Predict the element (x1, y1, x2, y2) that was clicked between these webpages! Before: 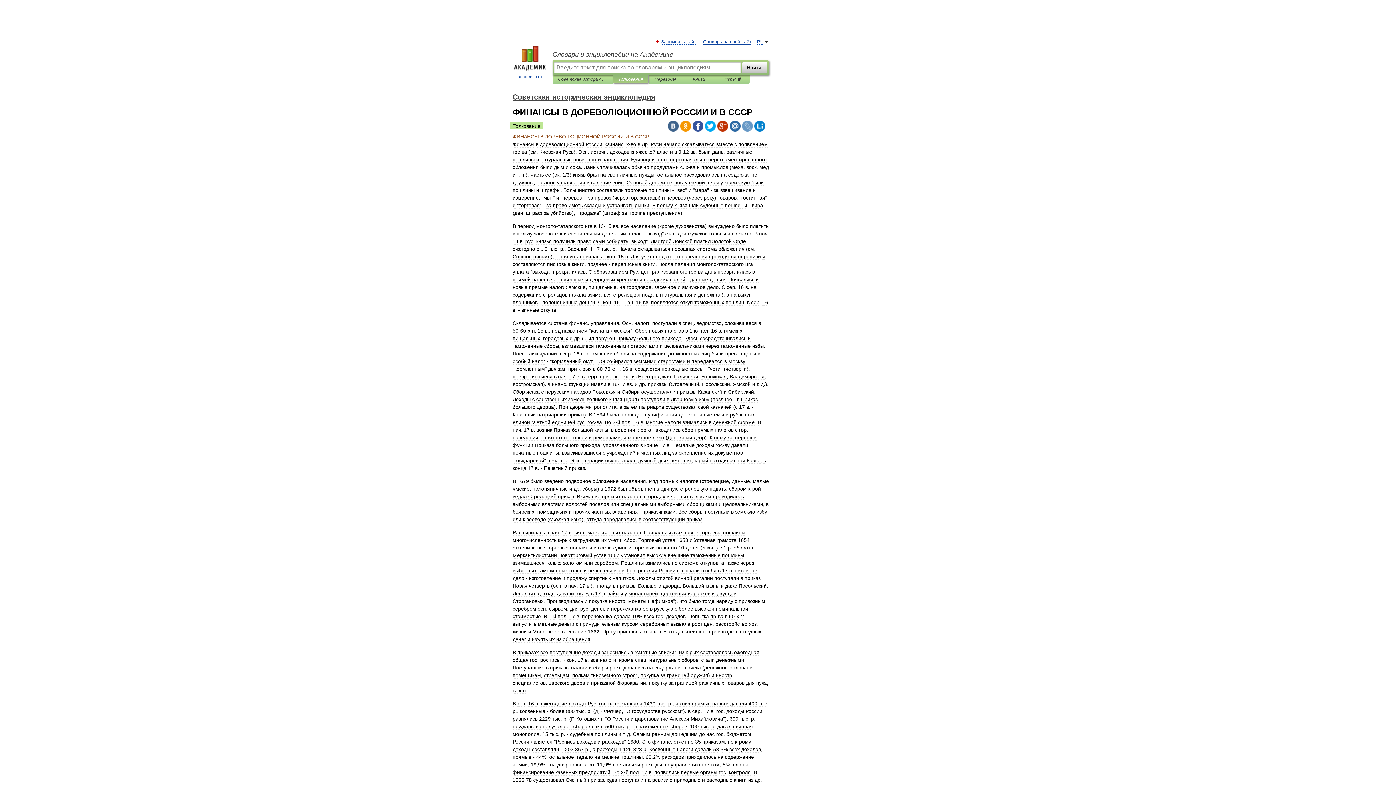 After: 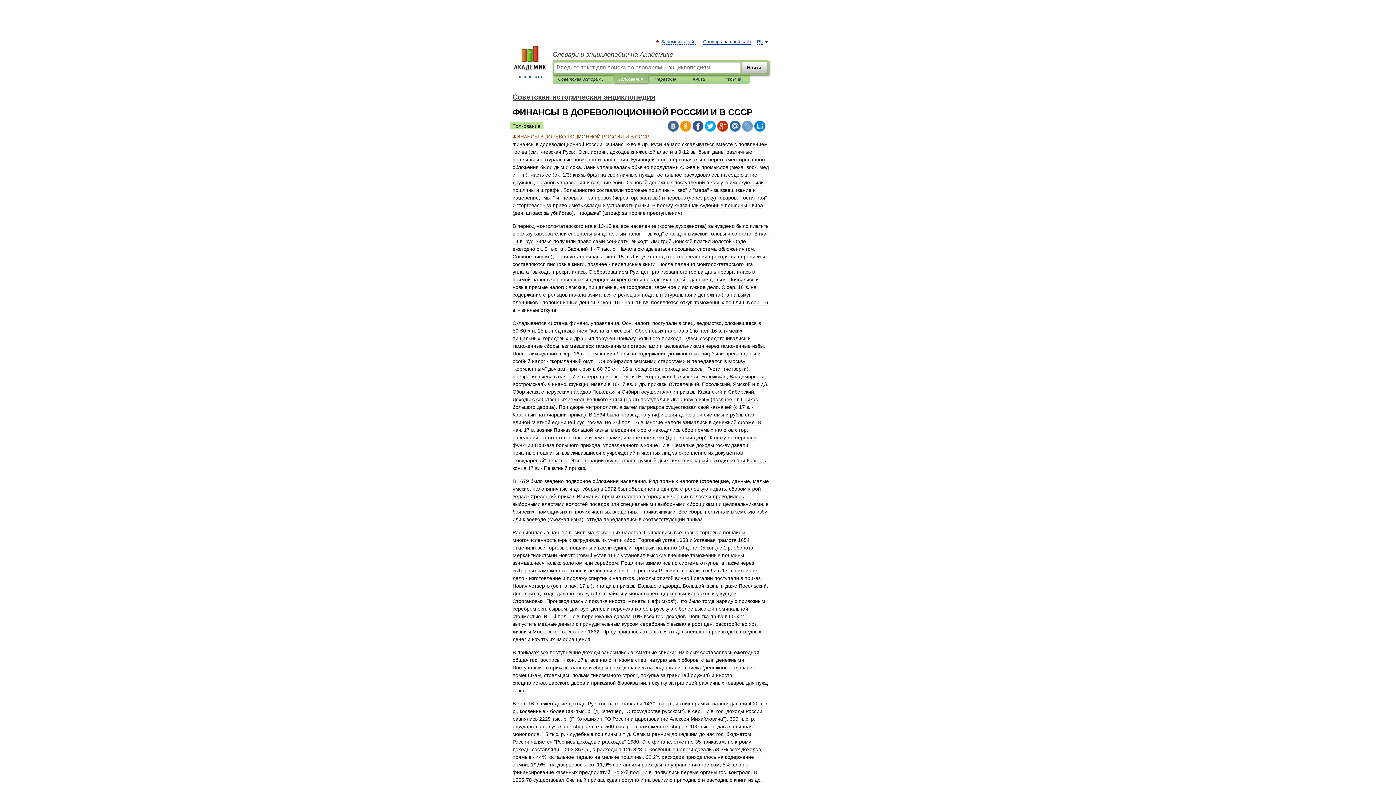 Action: bbox: (705, 120, 716, 131)